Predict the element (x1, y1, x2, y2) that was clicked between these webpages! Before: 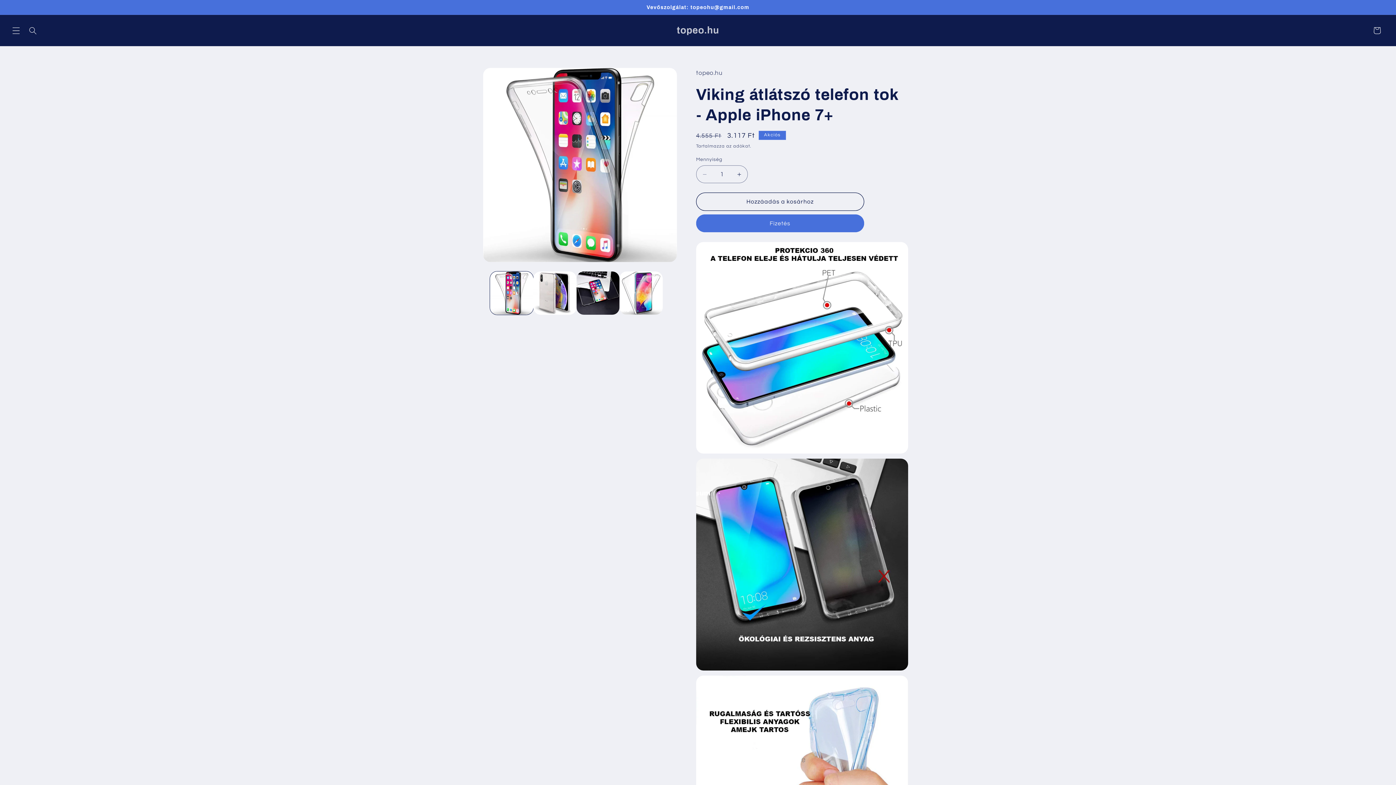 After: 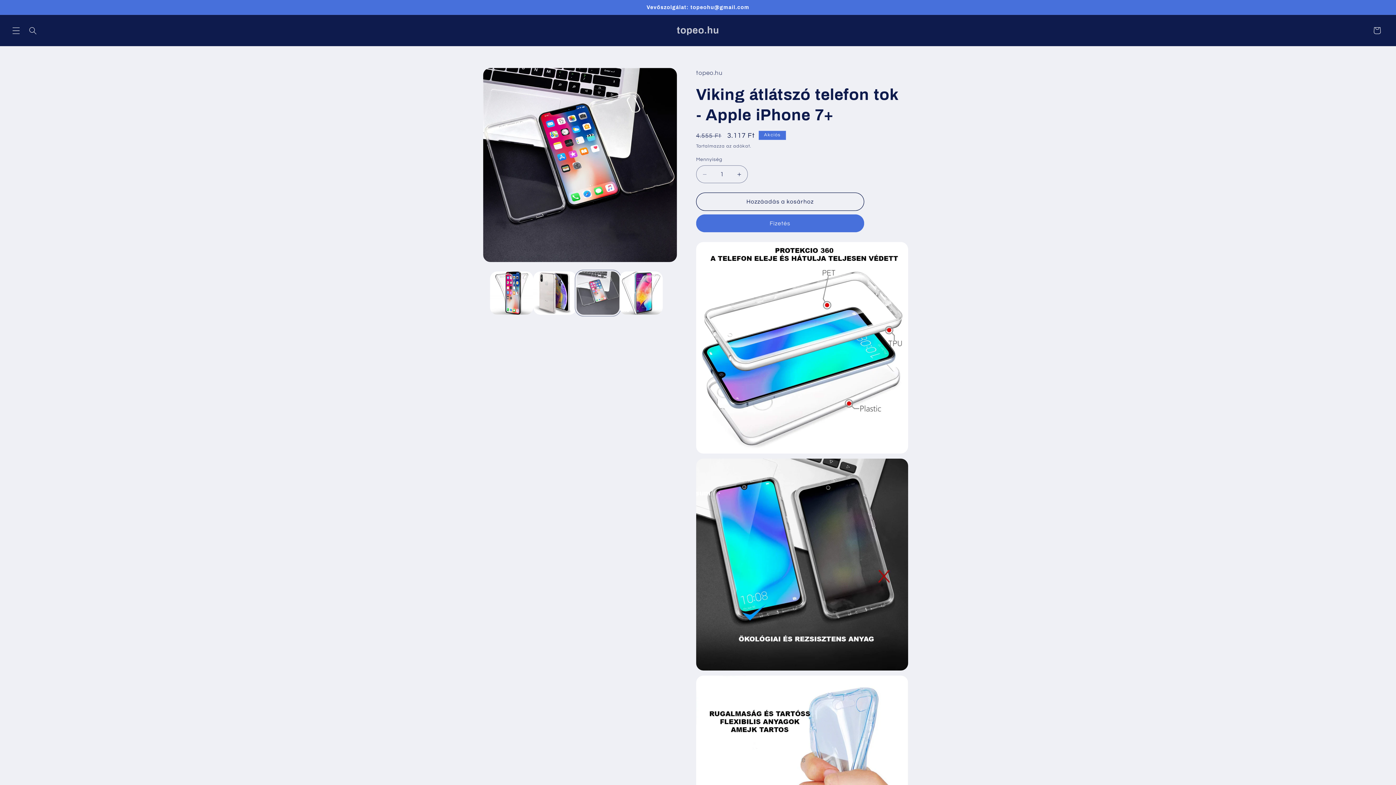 Action: bbox: (576, 271, 619, 314) label: 3. kép betöltése galérianézetben